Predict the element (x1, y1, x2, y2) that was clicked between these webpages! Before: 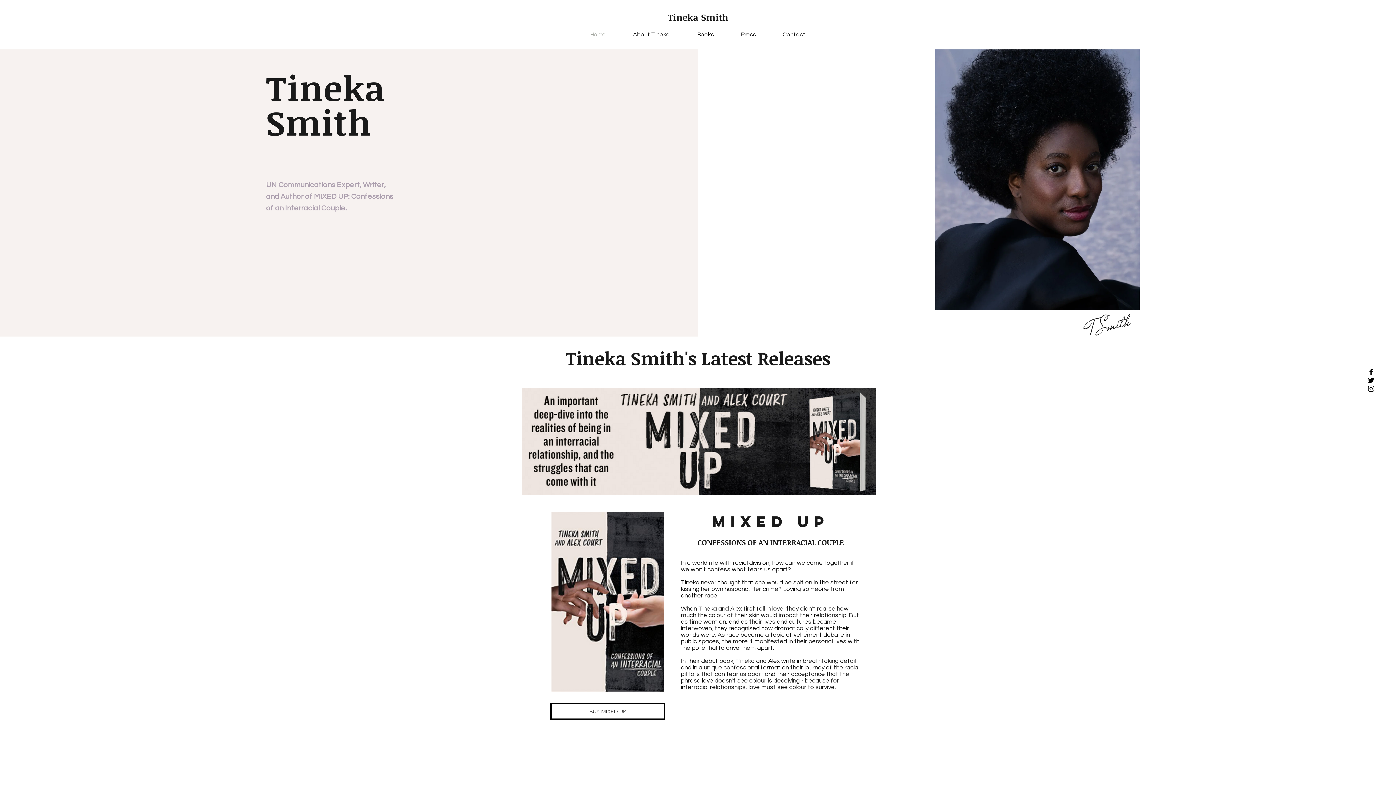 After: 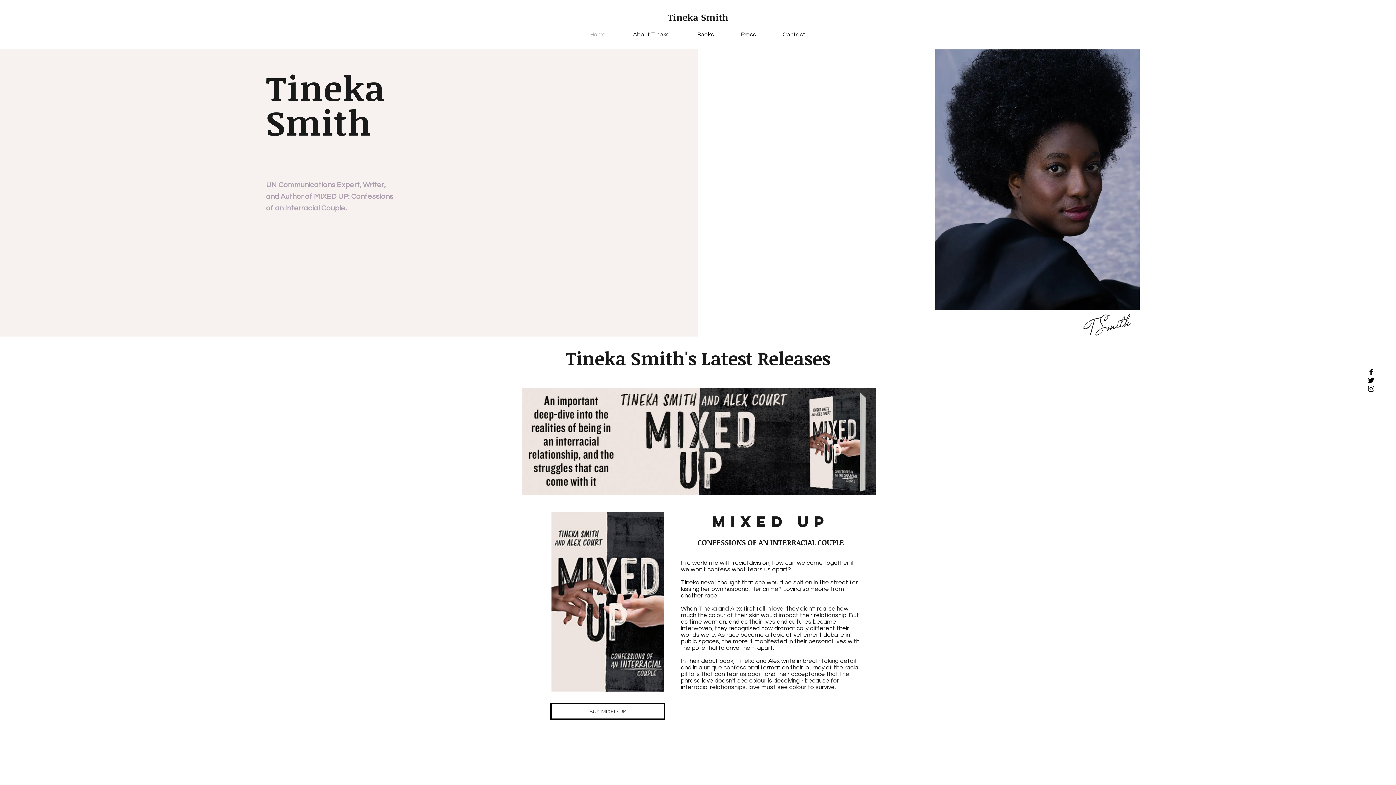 Action: label: Black Facebook Icon bbox: (1367, 367, 1375, 376)